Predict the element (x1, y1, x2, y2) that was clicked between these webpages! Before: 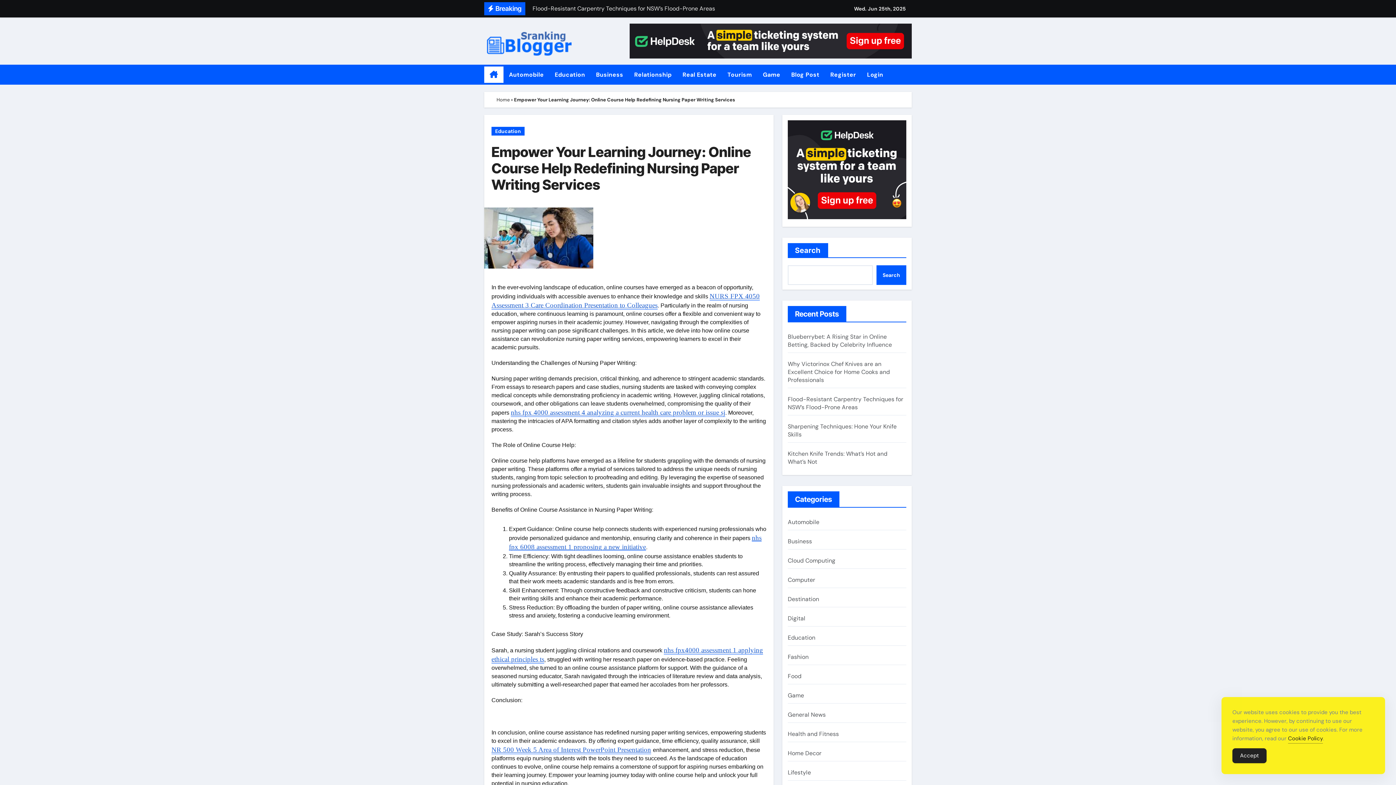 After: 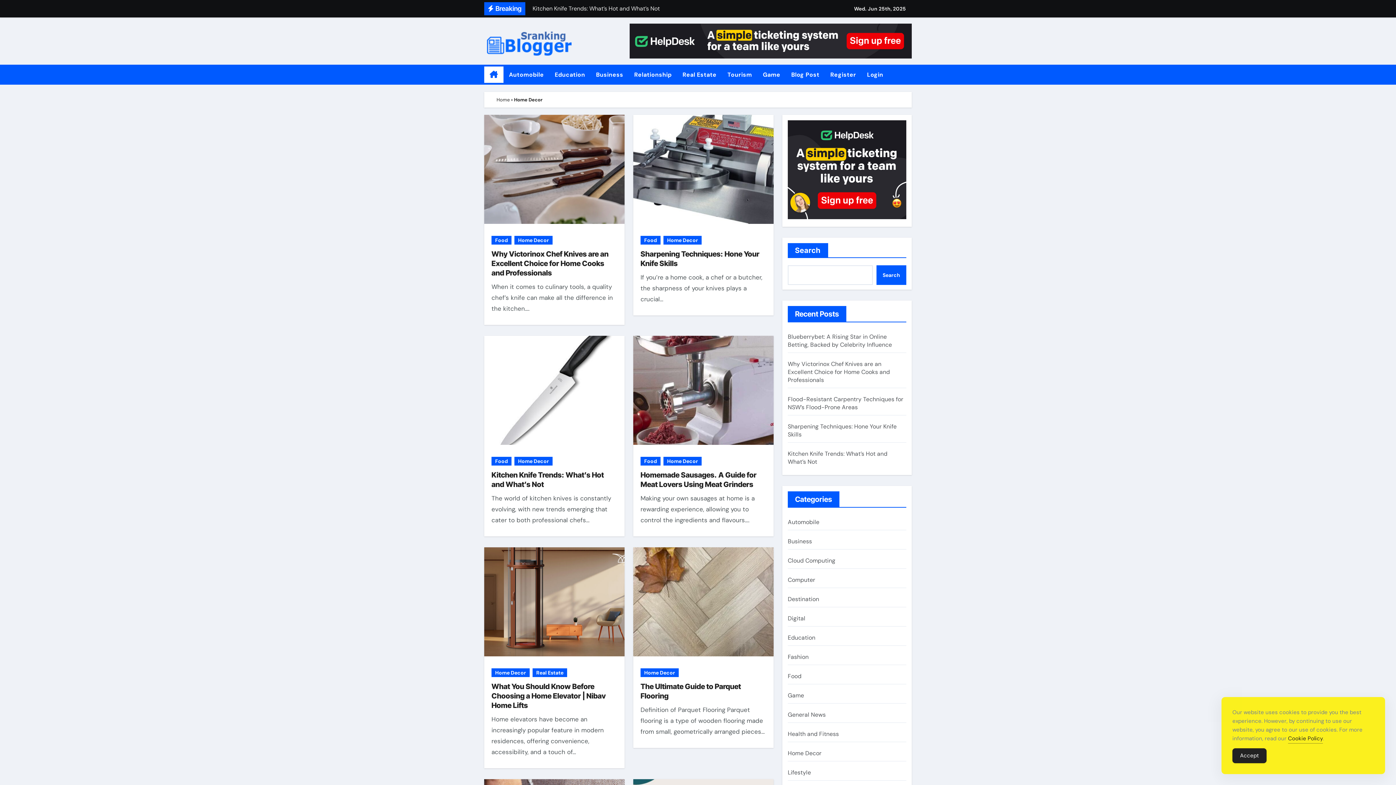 Action: label: Home Decor bbox: (788, 749, 821, 757)